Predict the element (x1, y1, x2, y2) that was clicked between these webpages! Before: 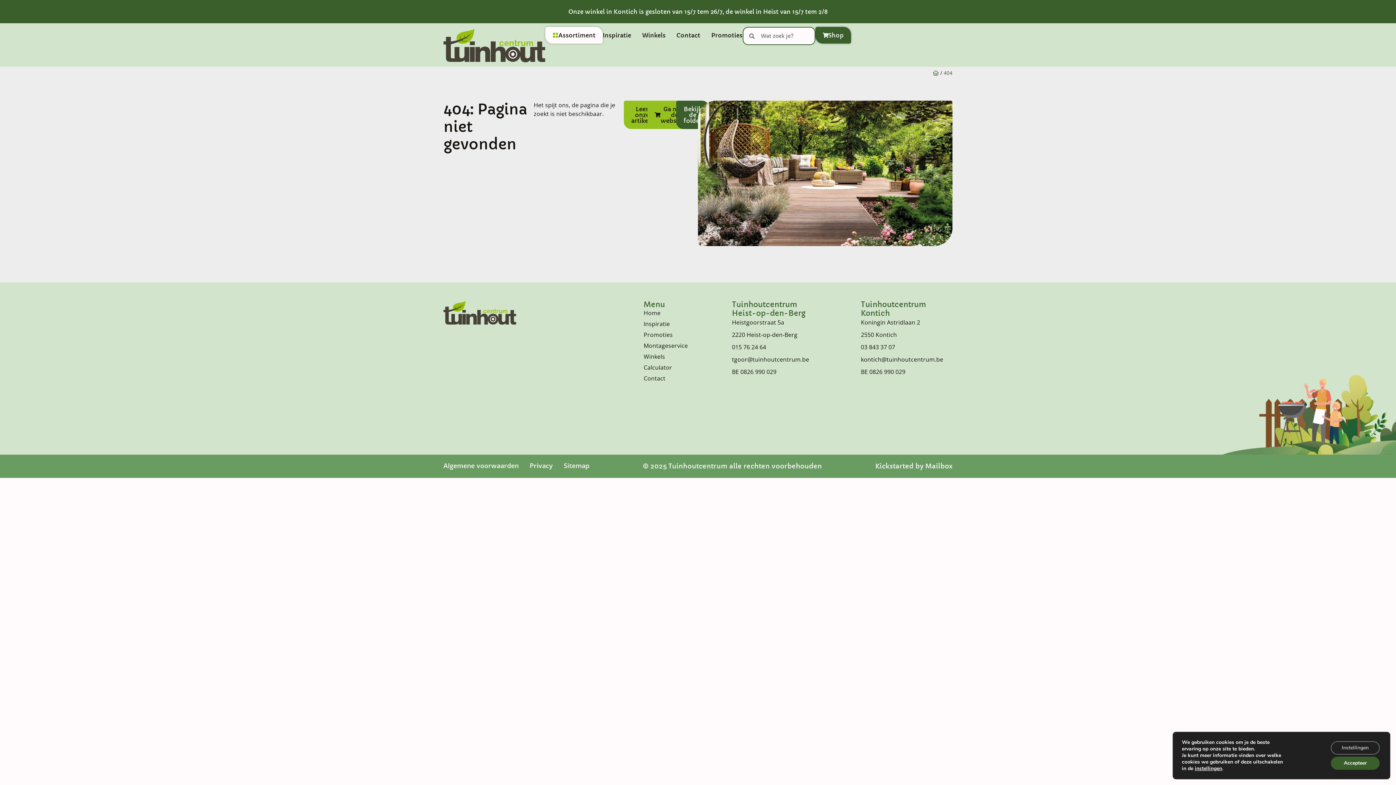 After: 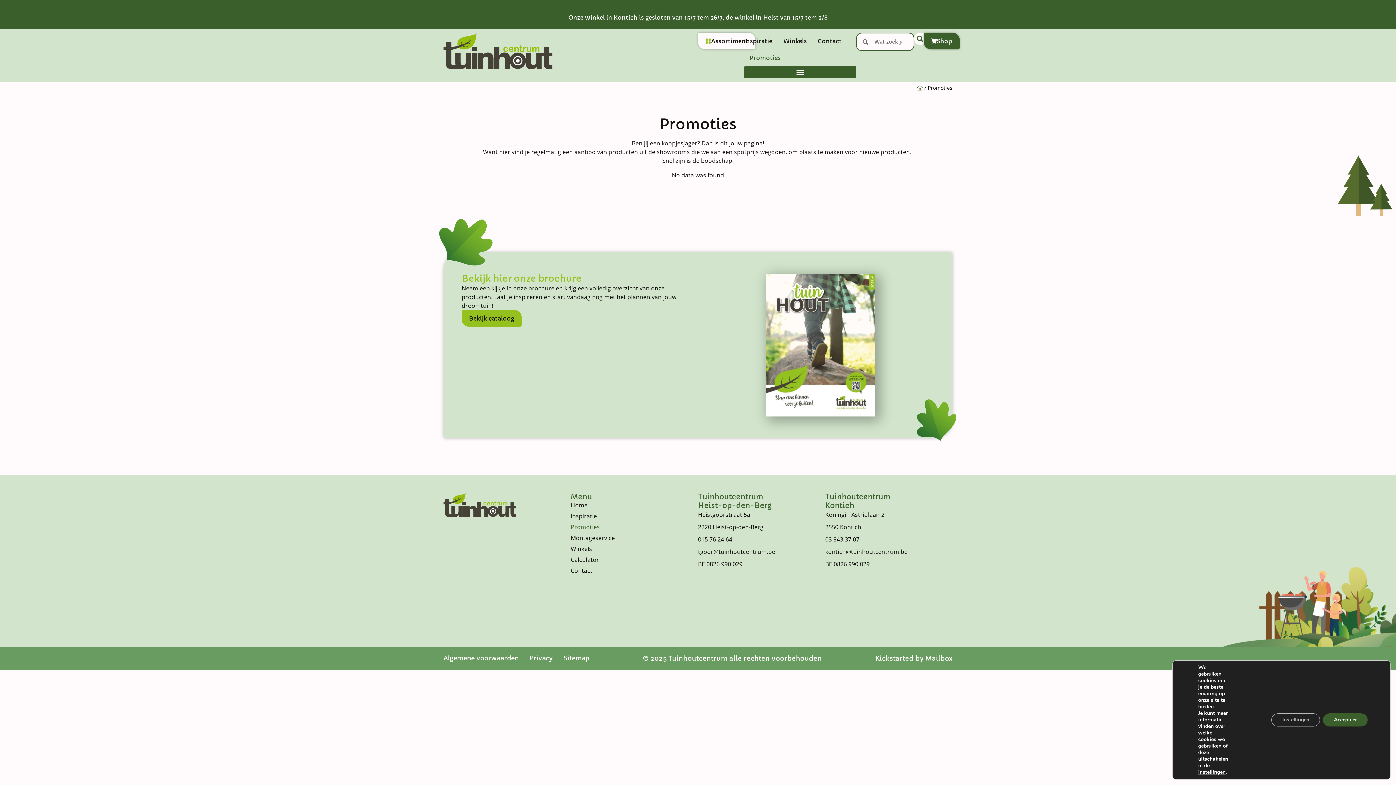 Action: label: Promoties bbox: (643, 331, 684, 338)